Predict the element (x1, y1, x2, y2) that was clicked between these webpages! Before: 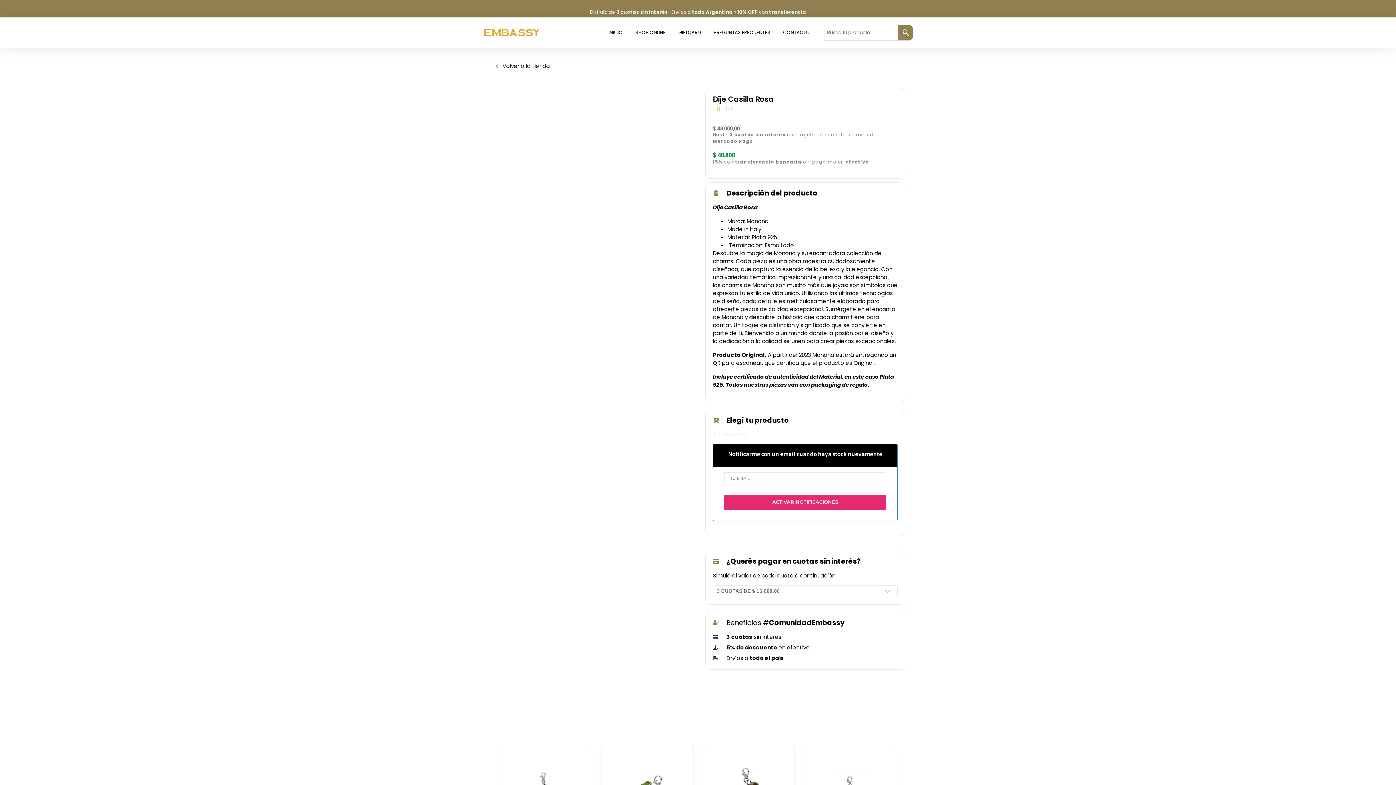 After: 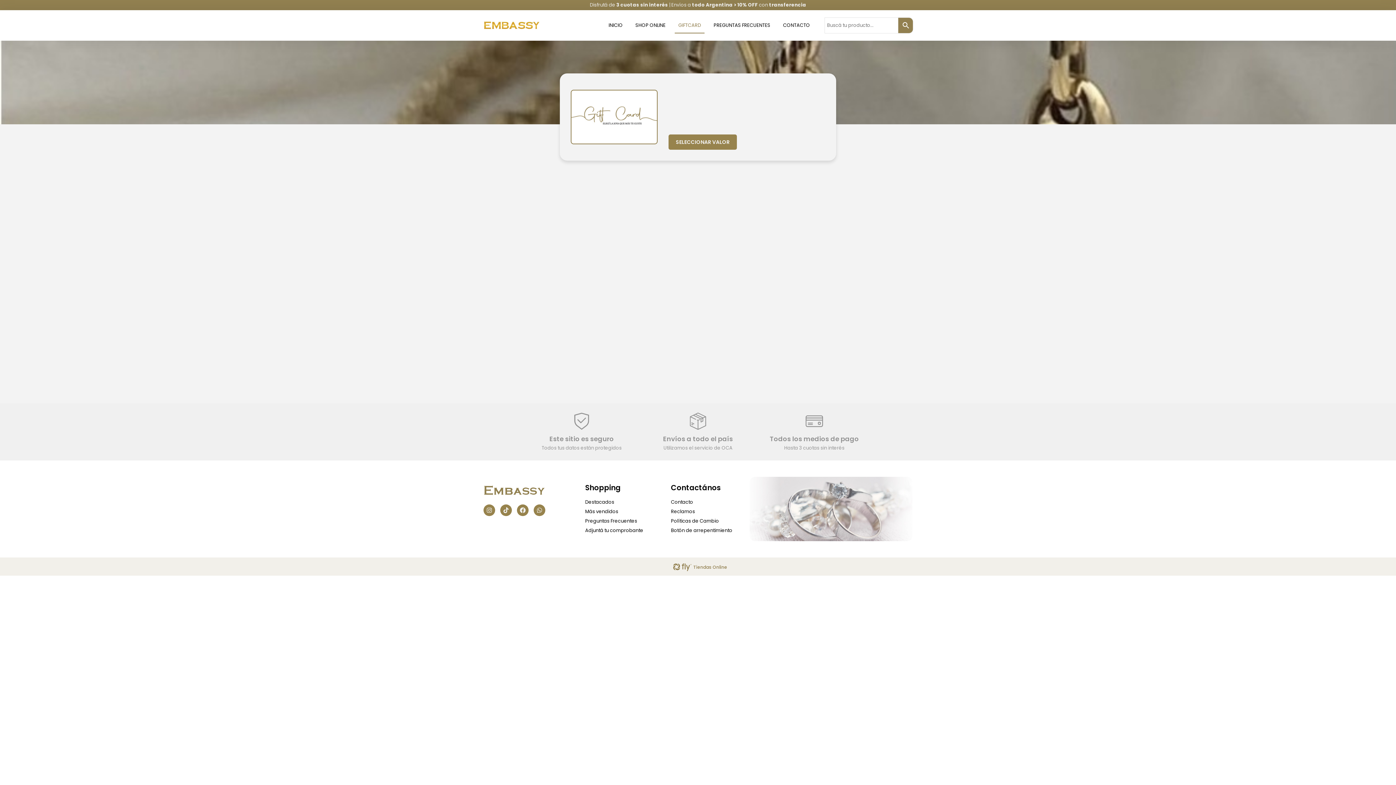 Action: label: GIFTCARD bbox: (674, 24, 704, 40)